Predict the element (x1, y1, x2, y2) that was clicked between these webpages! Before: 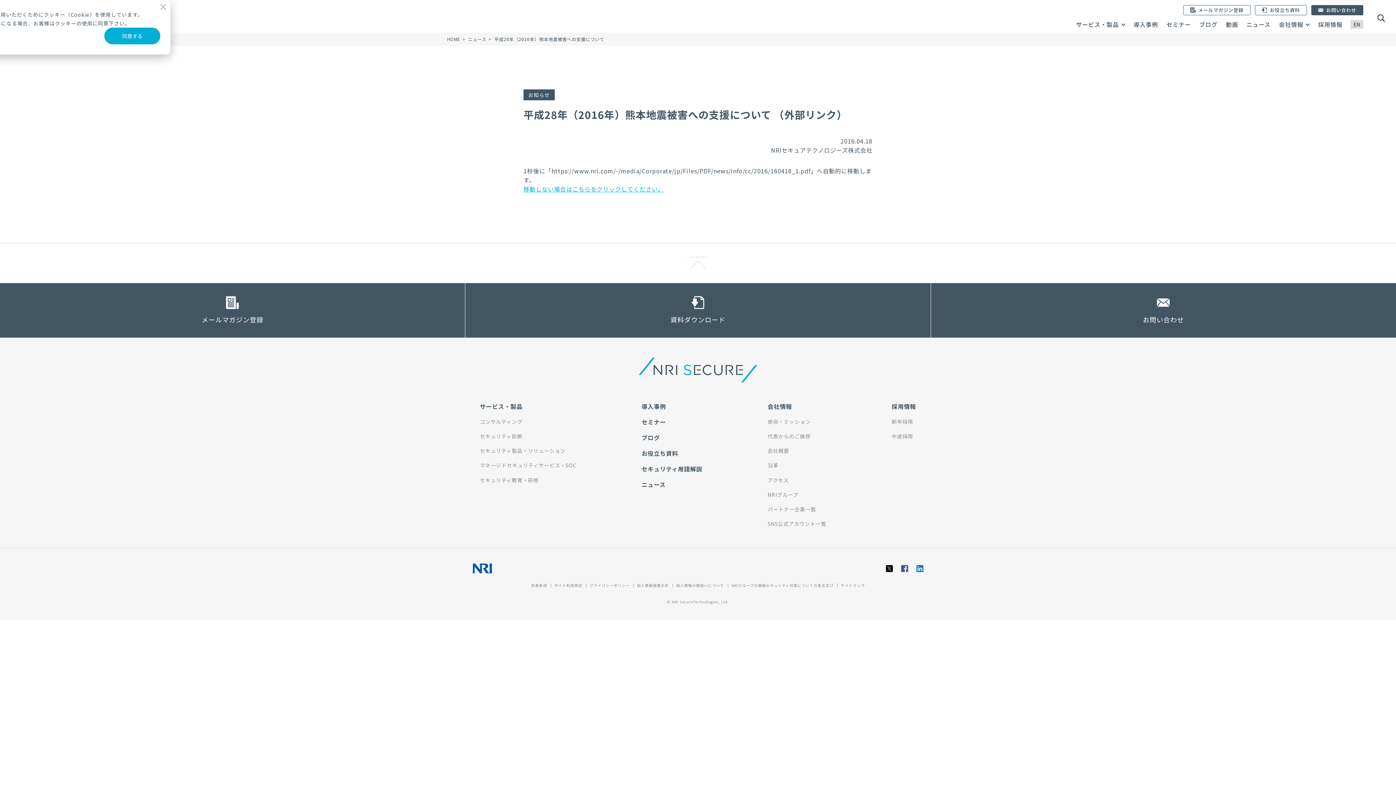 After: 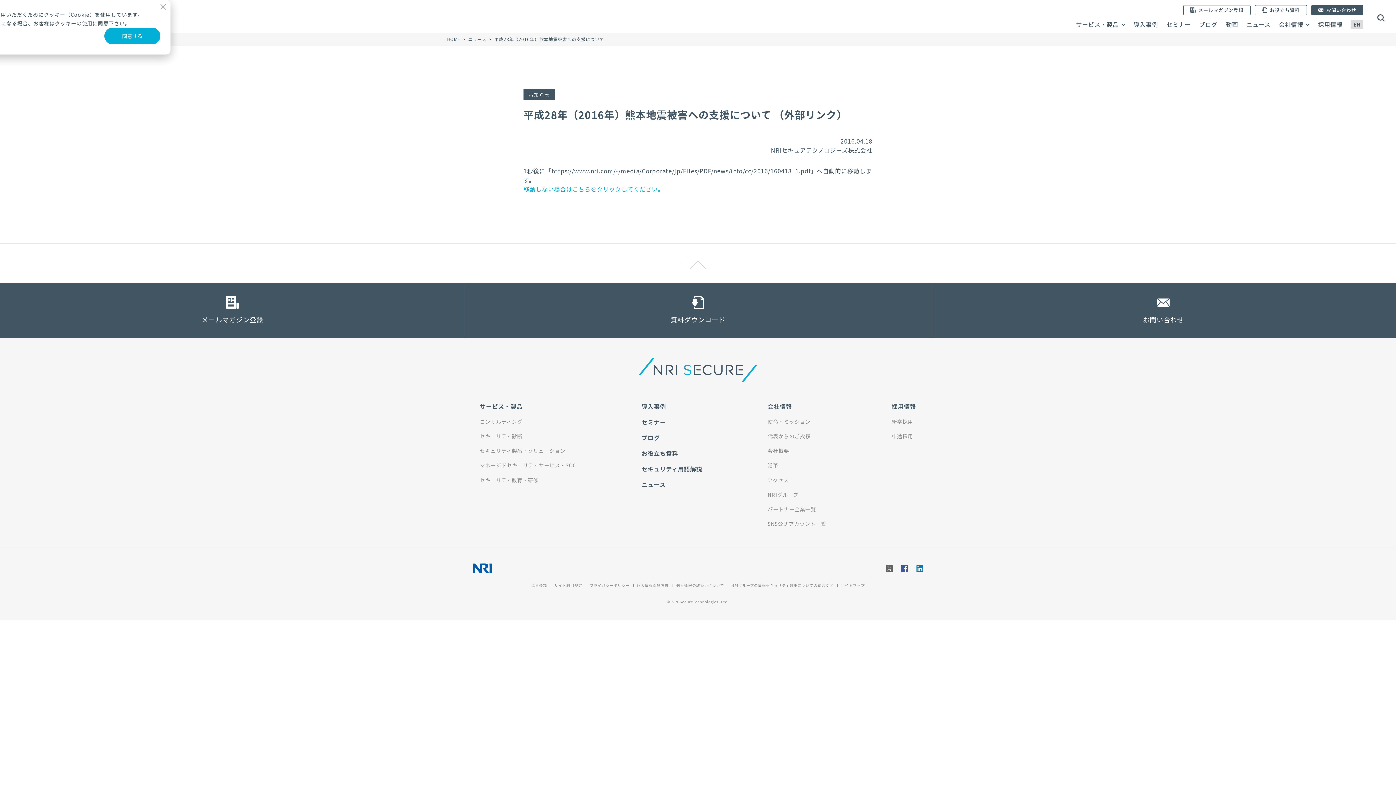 Action: bbox: (886, 565, 893, 572)